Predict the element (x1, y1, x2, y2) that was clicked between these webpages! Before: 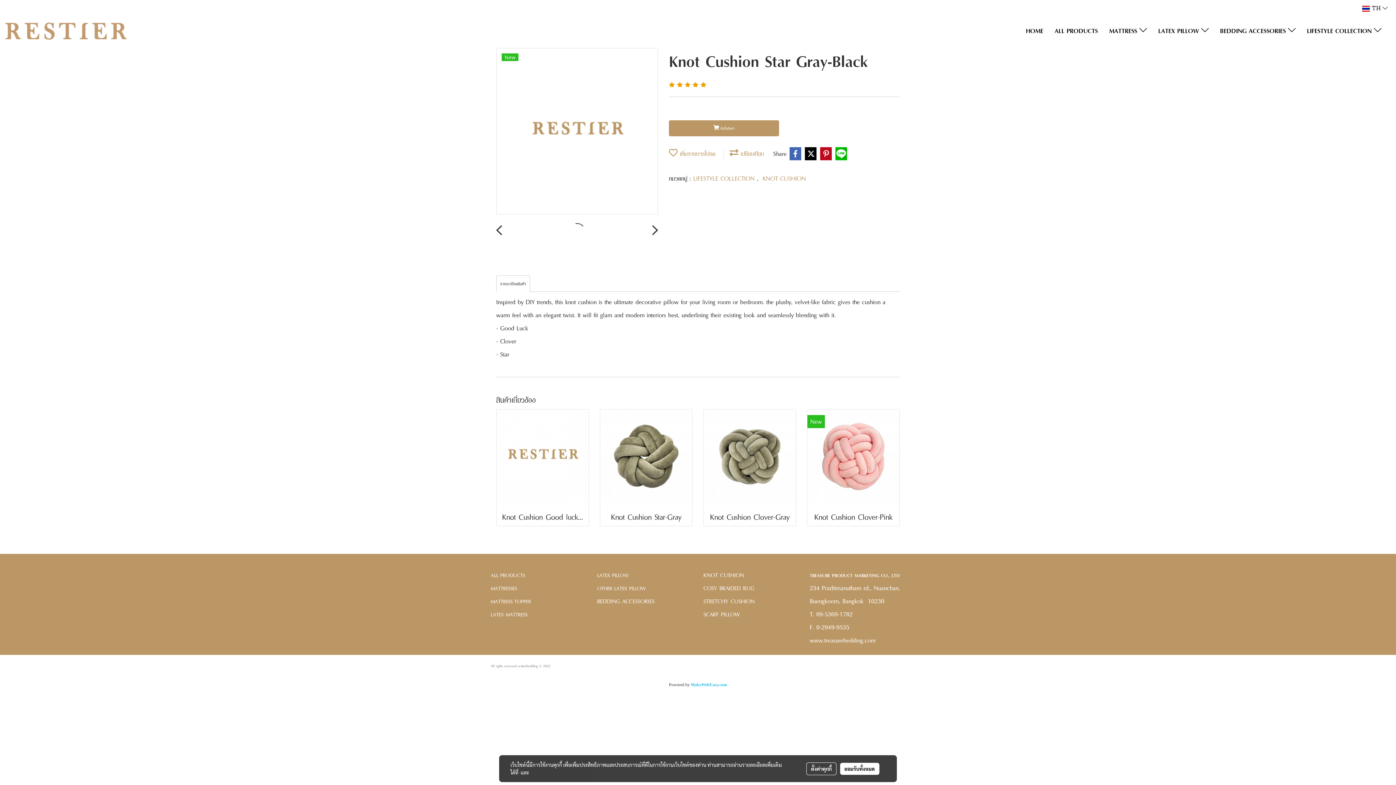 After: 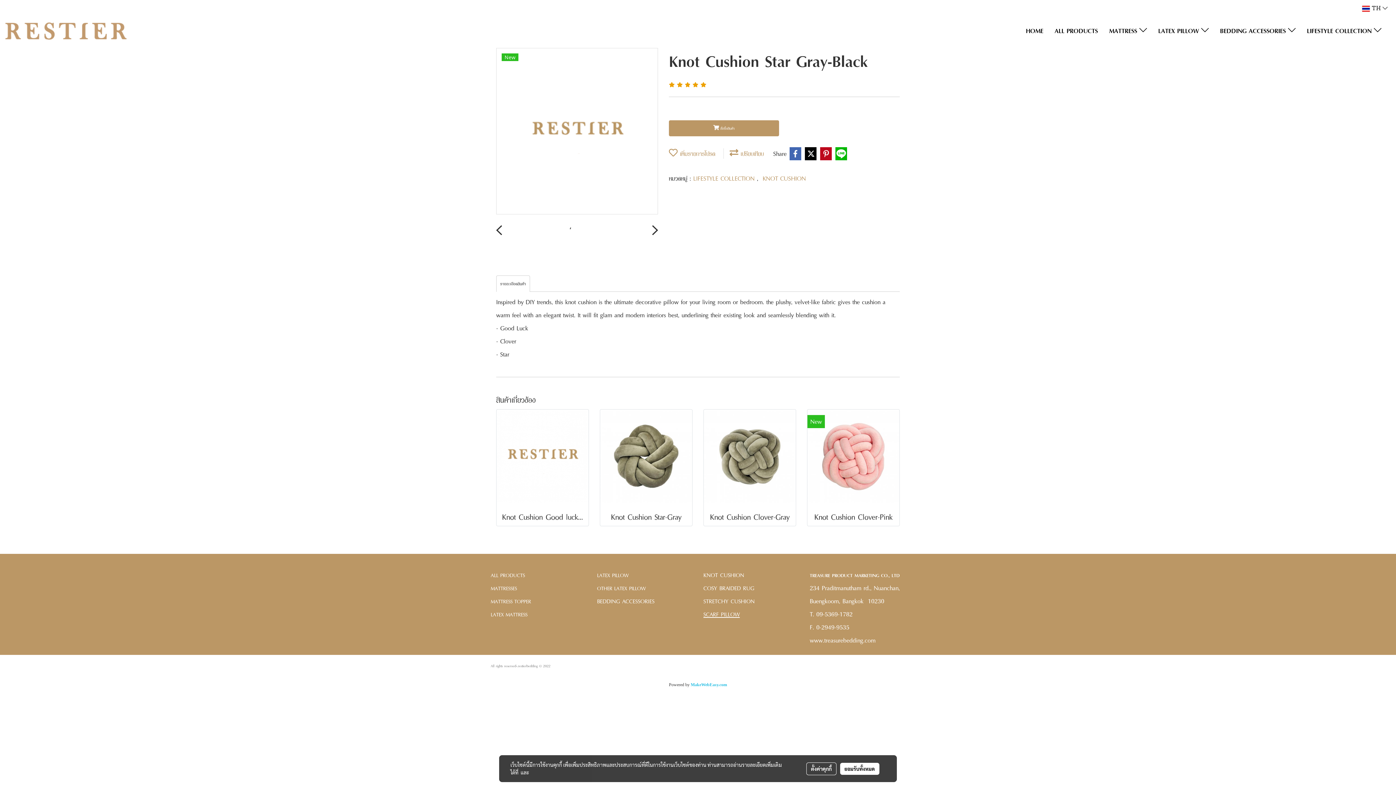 Action: label: SCARF PILLOW bbox: (703, 609, 740, 619)